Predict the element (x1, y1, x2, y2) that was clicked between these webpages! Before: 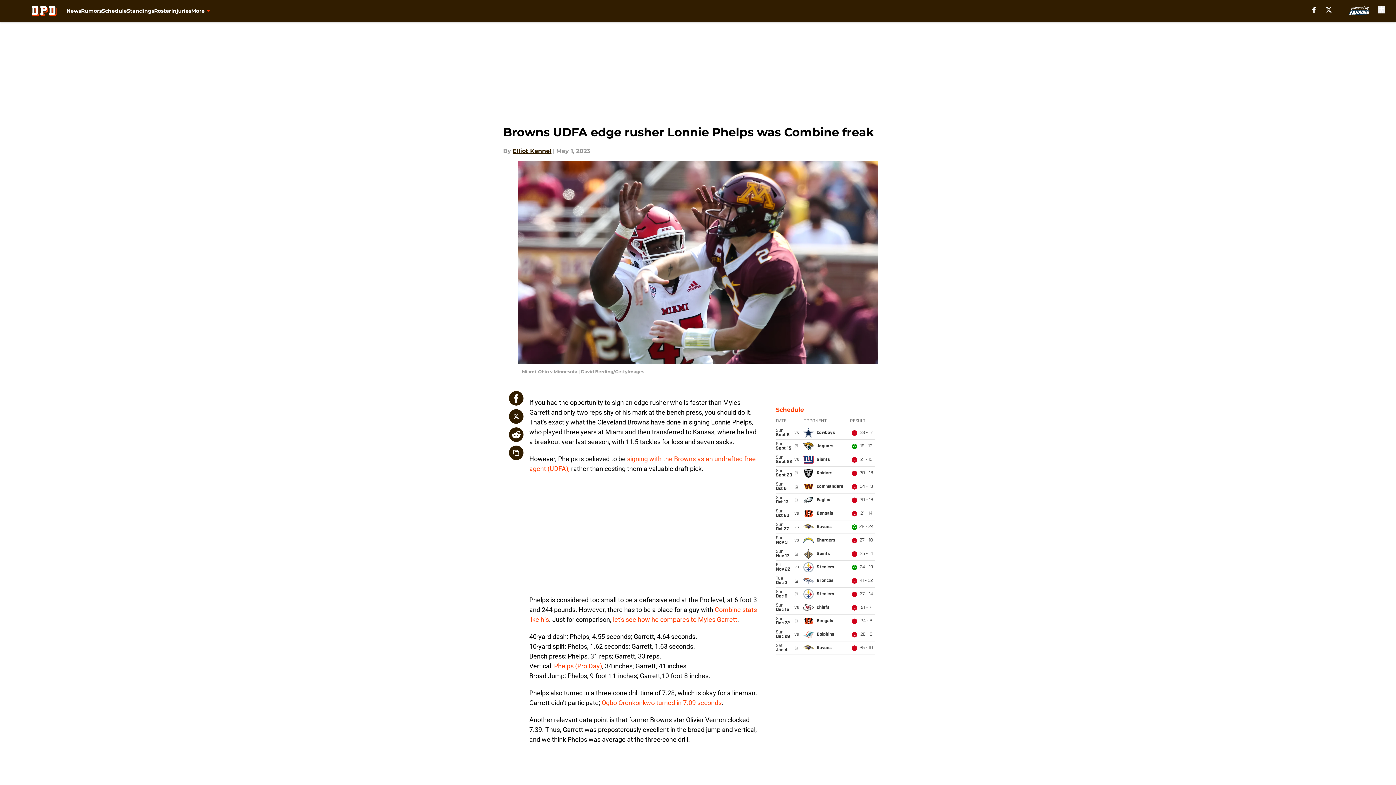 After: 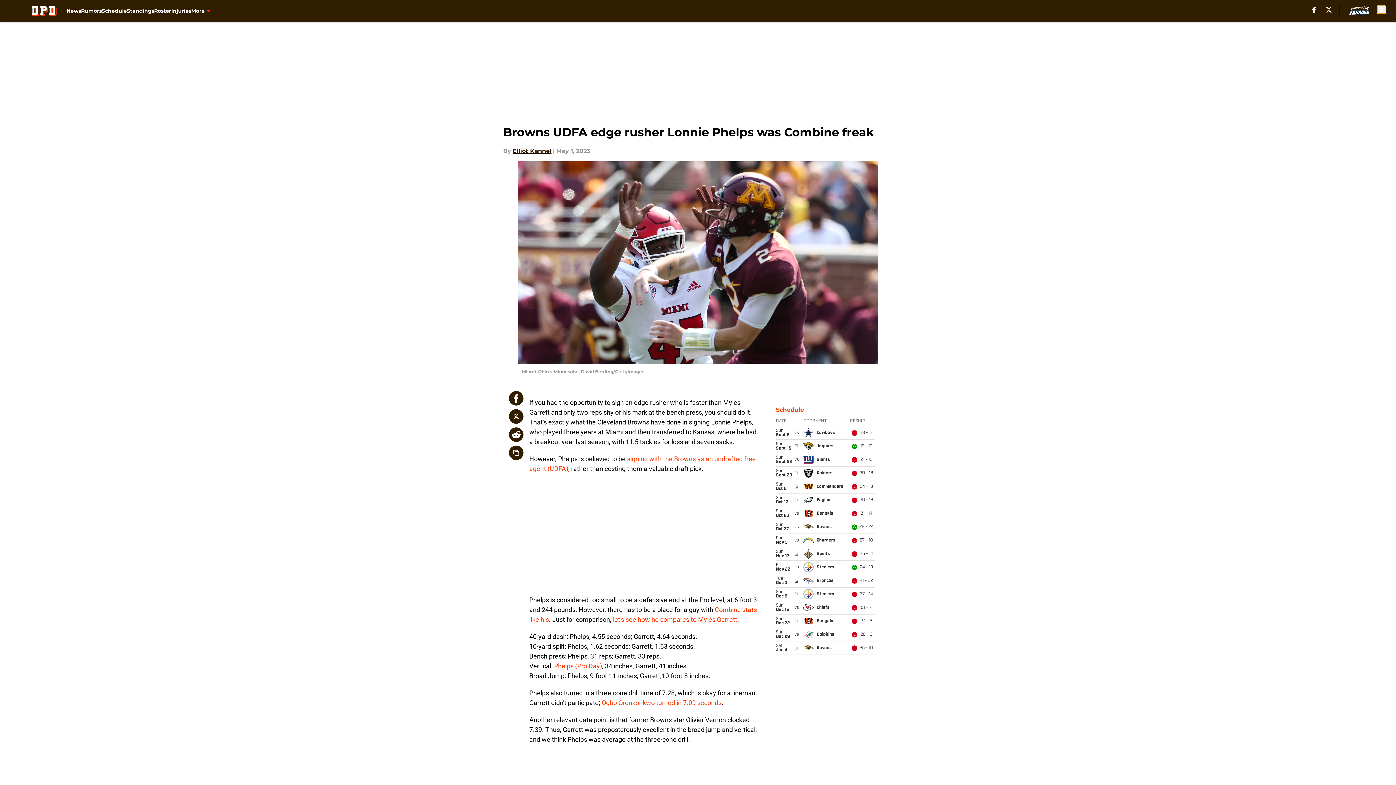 Action: label: accessibility bbox: (1378, 5, 1385, 13)